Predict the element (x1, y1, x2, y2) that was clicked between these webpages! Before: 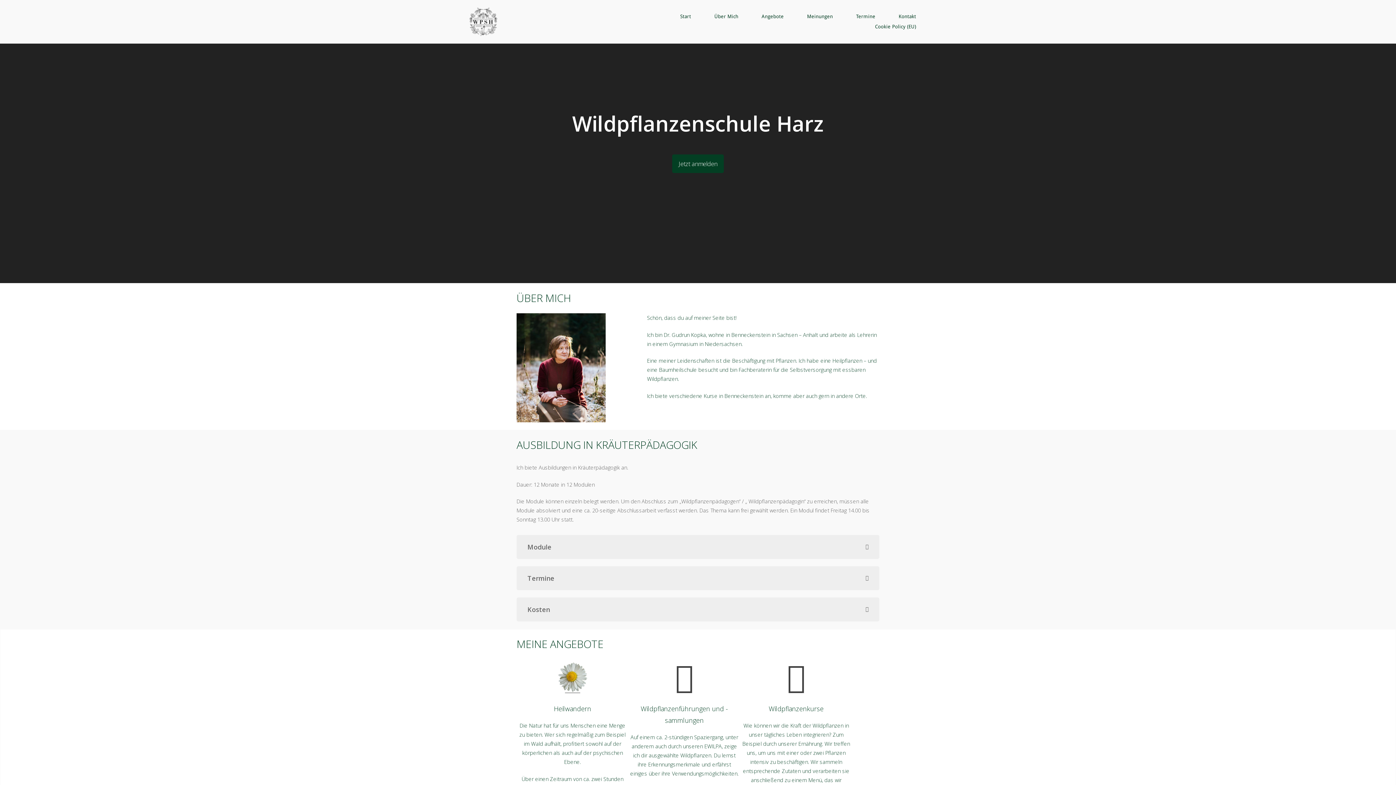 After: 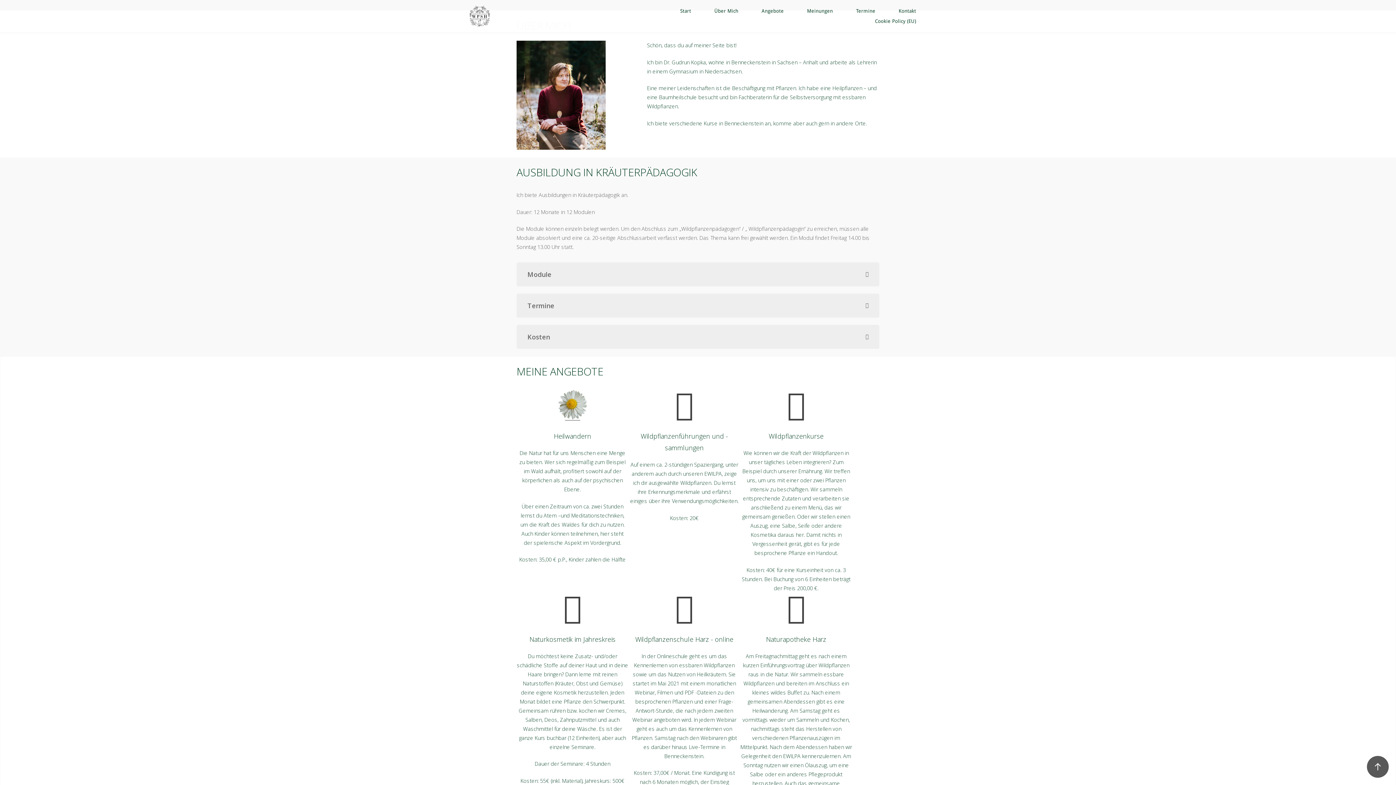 Action: bbox: (750, 12, 794, 20) label: Angebote